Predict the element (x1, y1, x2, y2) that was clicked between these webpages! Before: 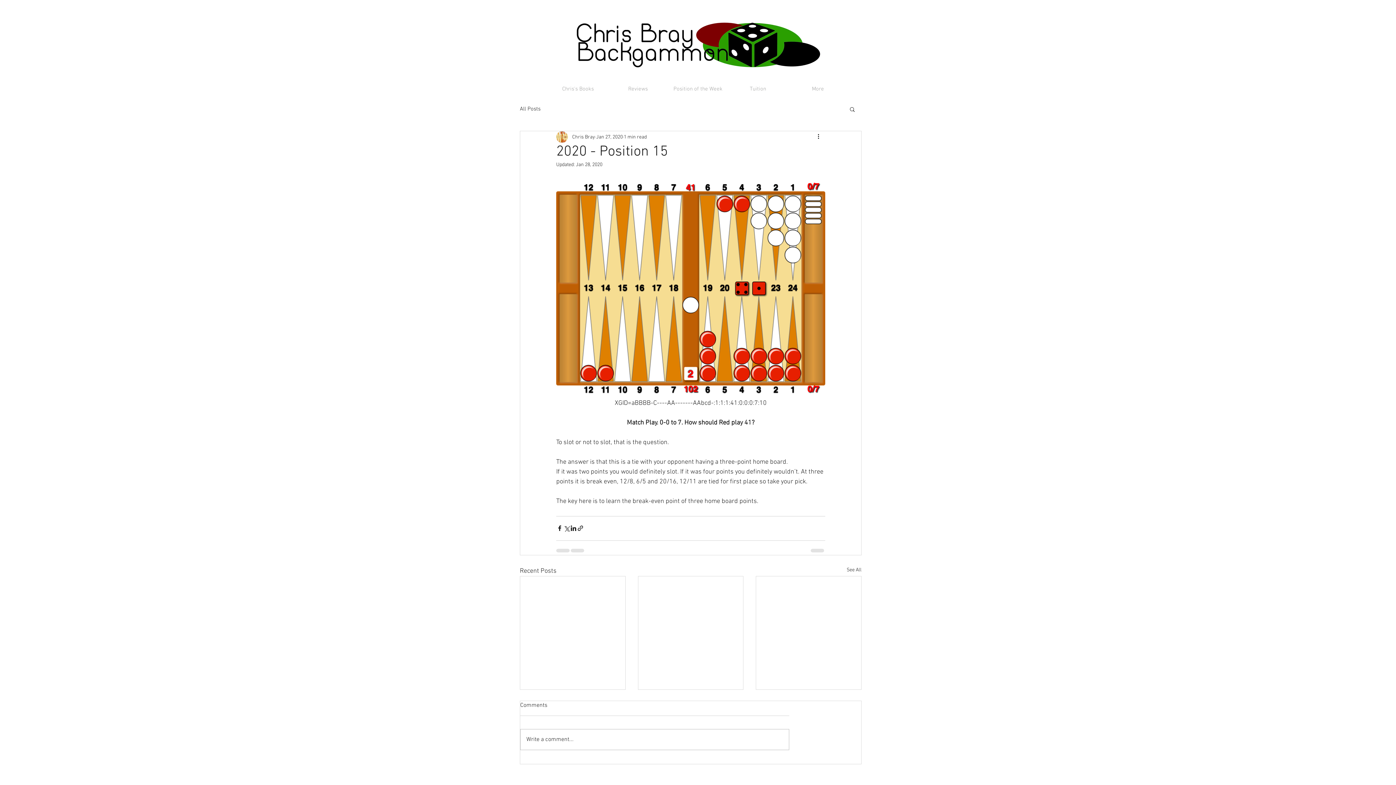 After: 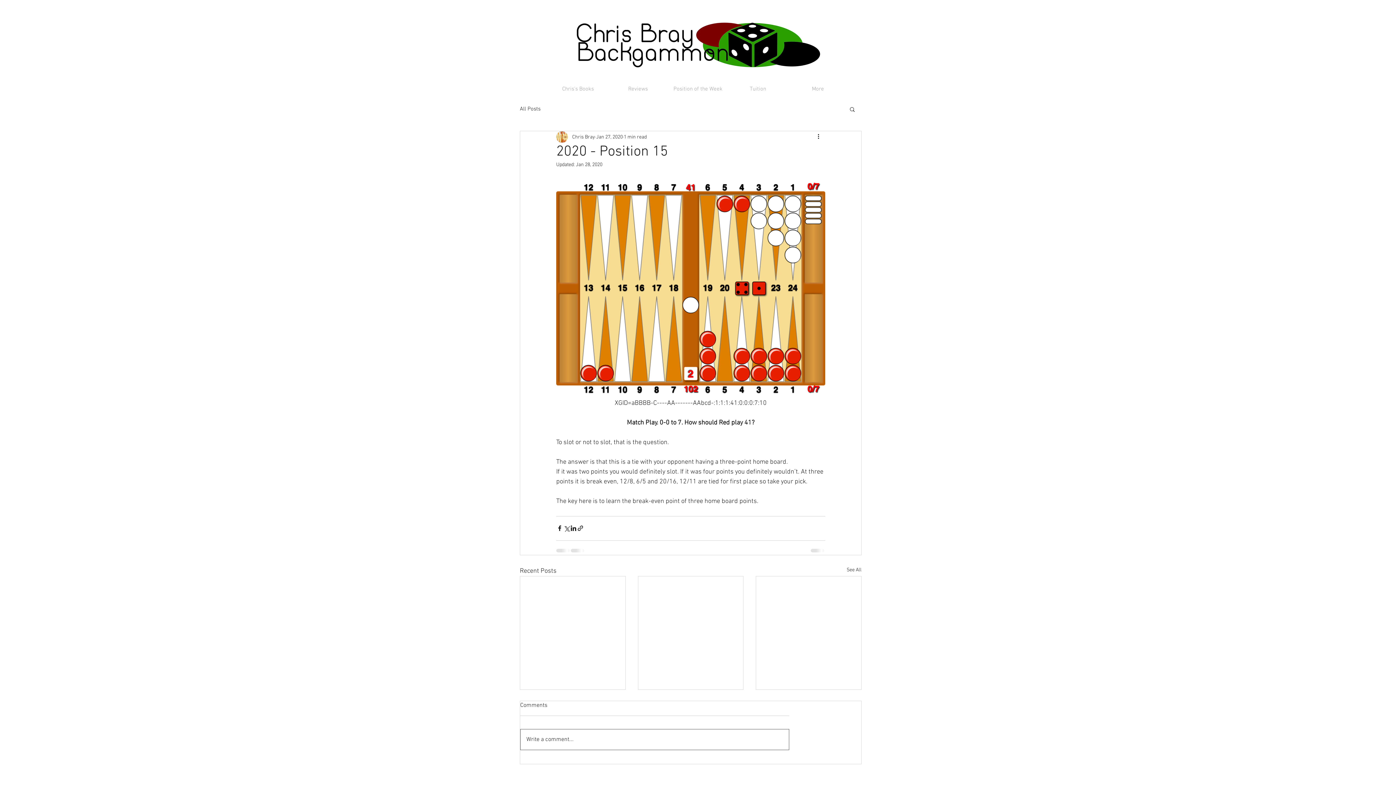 Action: label: Write a comment... bbox: (520, 729, 789, 750)